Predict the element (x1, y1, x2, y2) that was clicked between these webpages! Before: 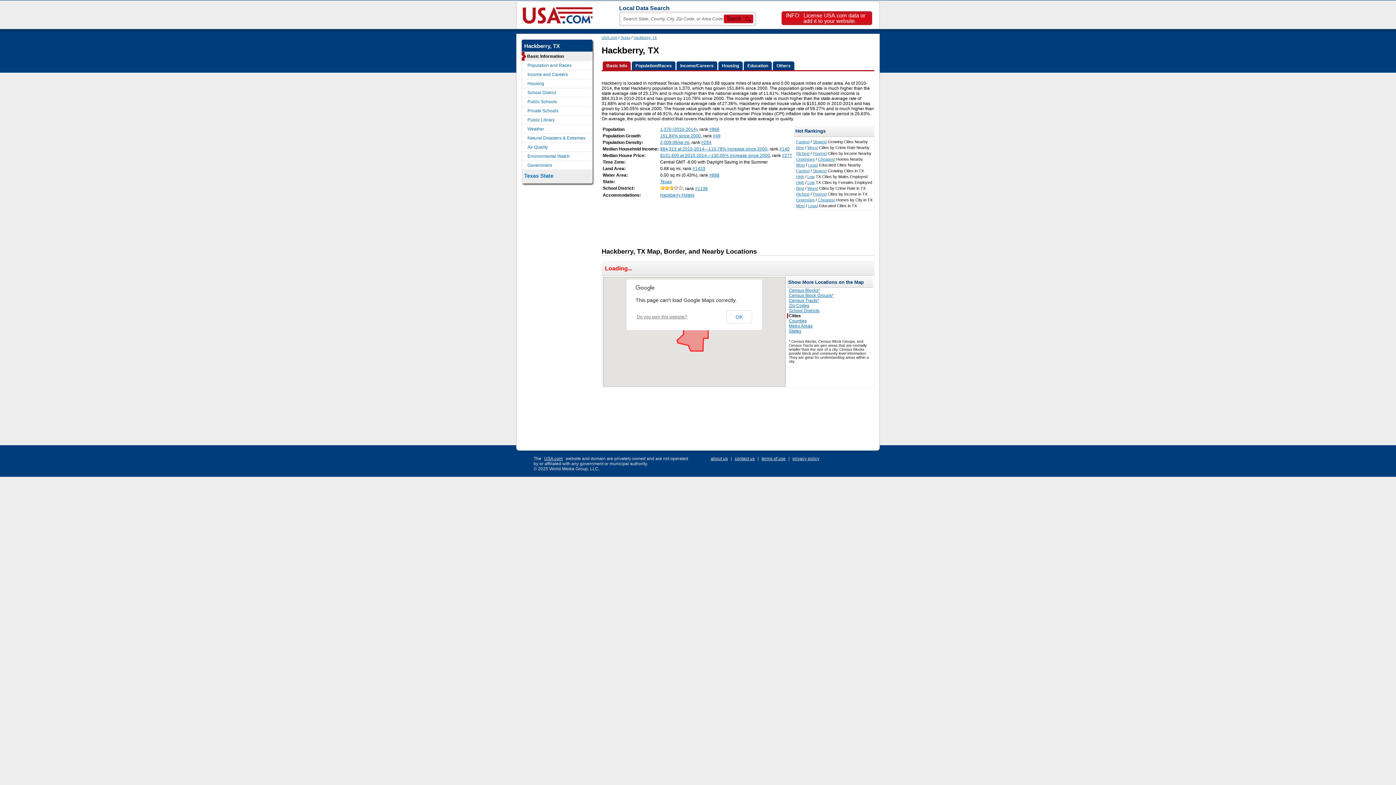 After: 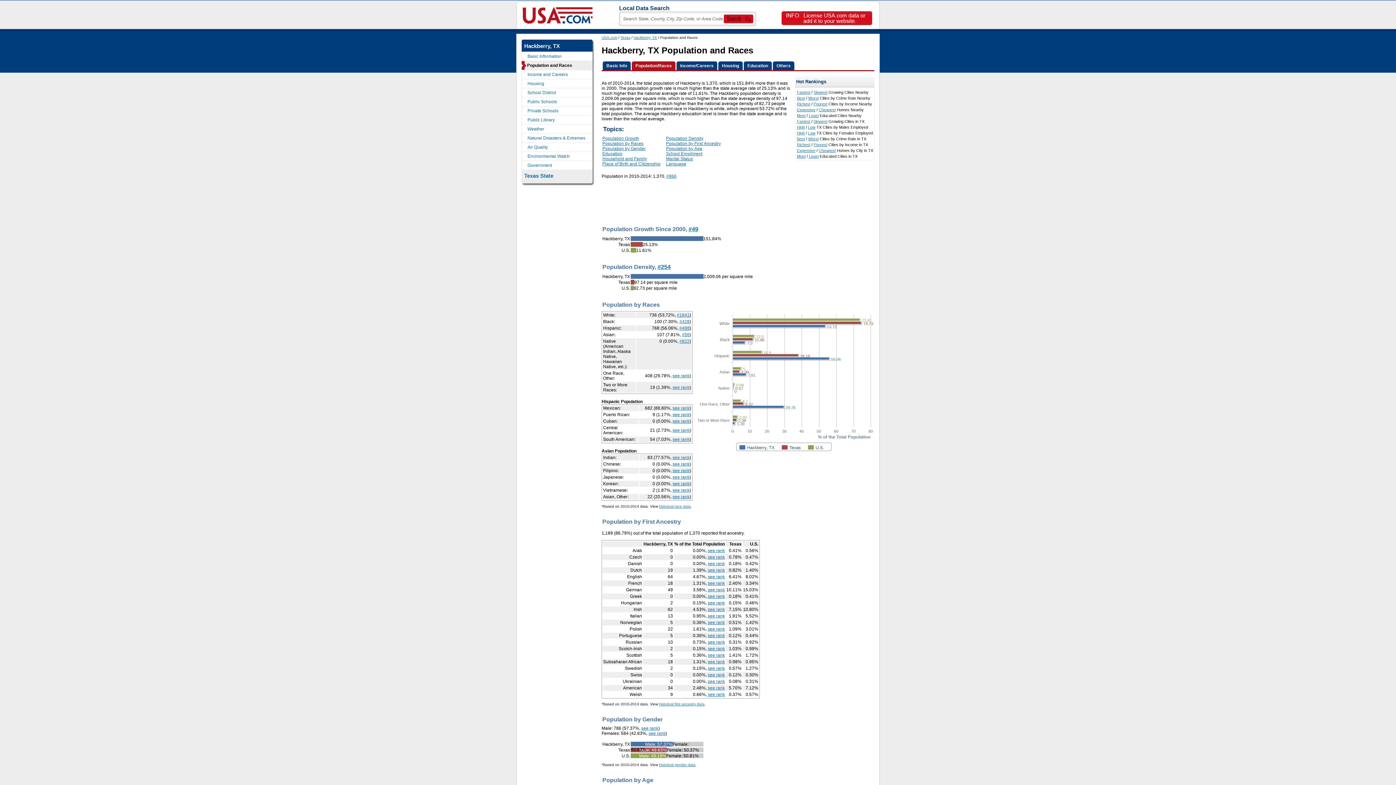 Action: label: Population/Races bbox: (632, 61, 675, 70)